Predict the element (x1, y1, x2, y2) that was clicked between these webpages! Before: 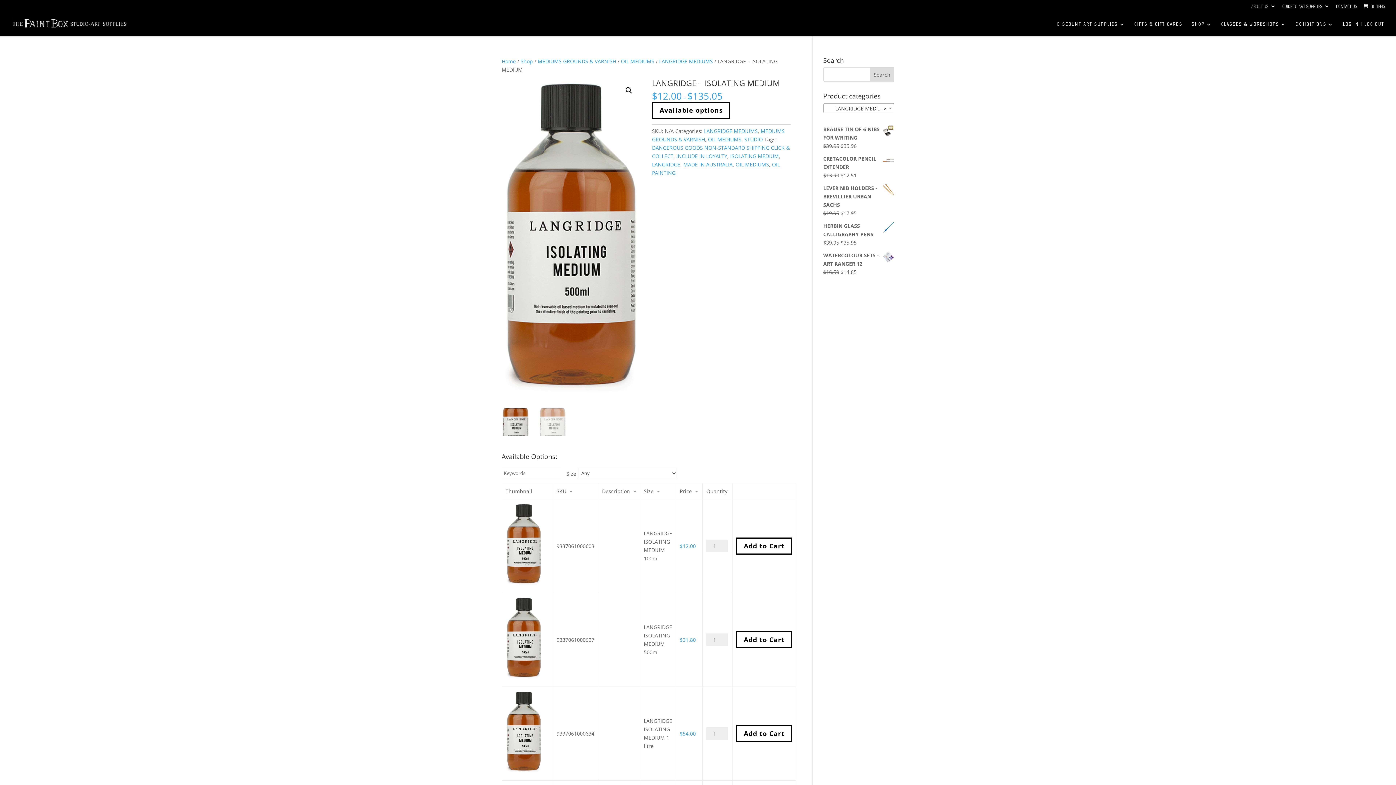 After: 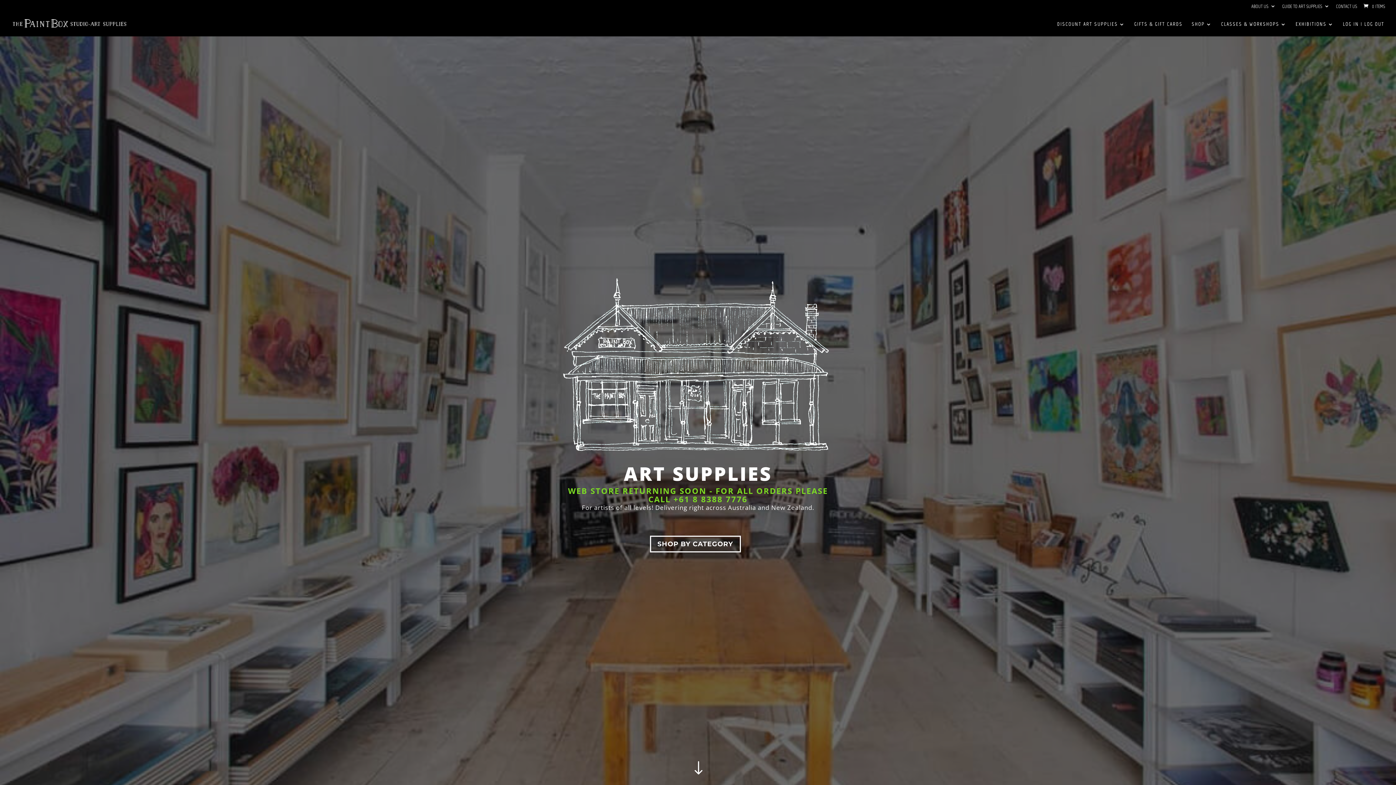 Action: label: Home bbox: (501, 57, 516, 64)